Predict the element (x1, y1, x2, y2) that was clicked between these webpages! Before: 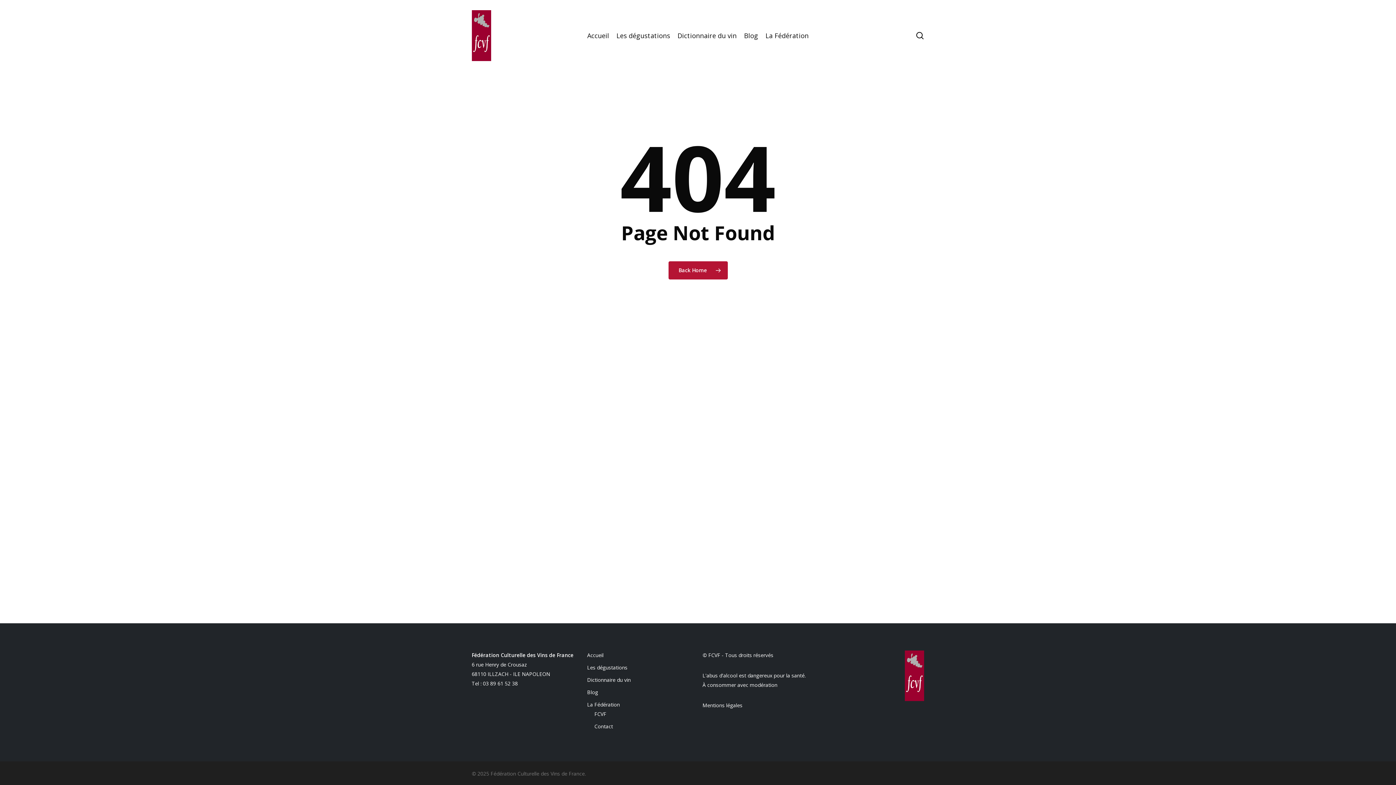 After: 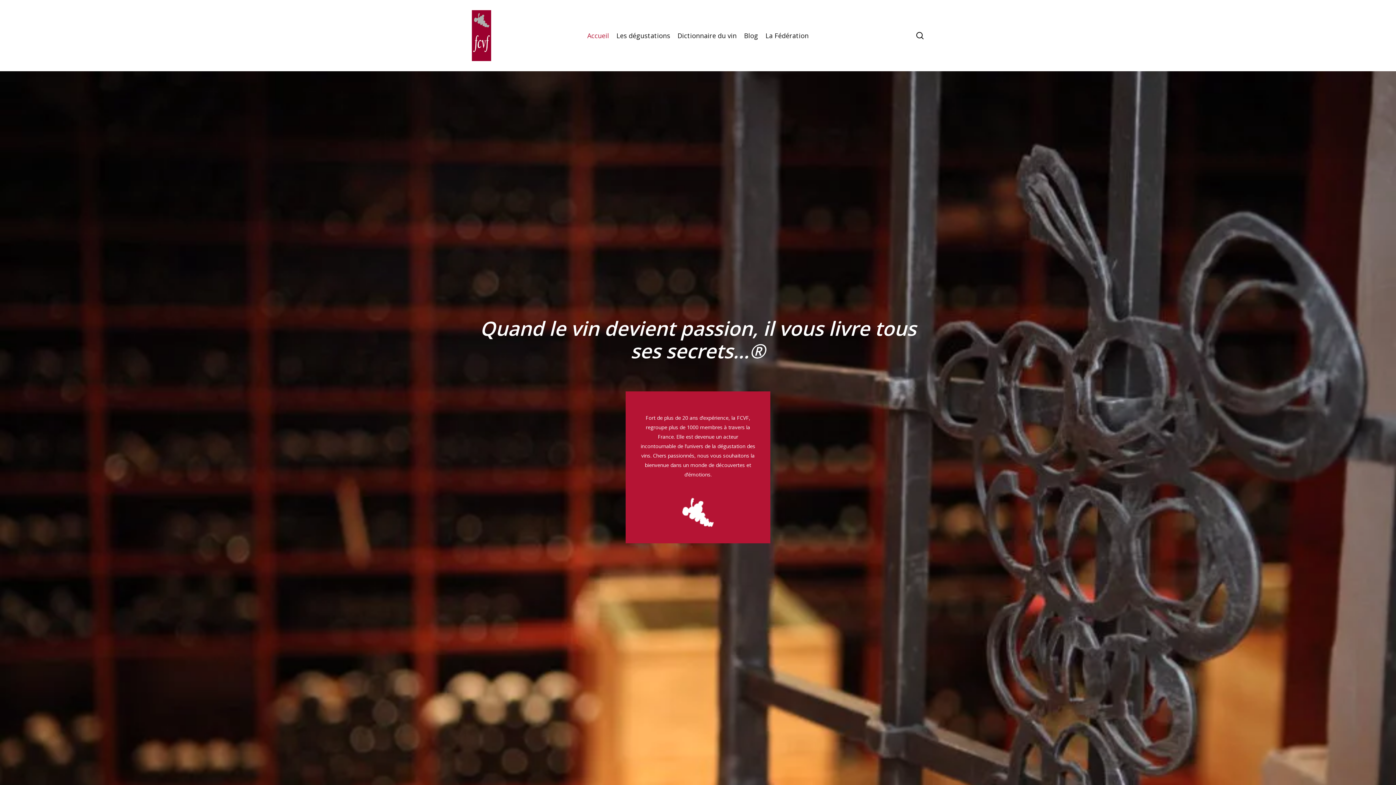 Action: bbox: (668, 261, 727, 279) label: Back Home